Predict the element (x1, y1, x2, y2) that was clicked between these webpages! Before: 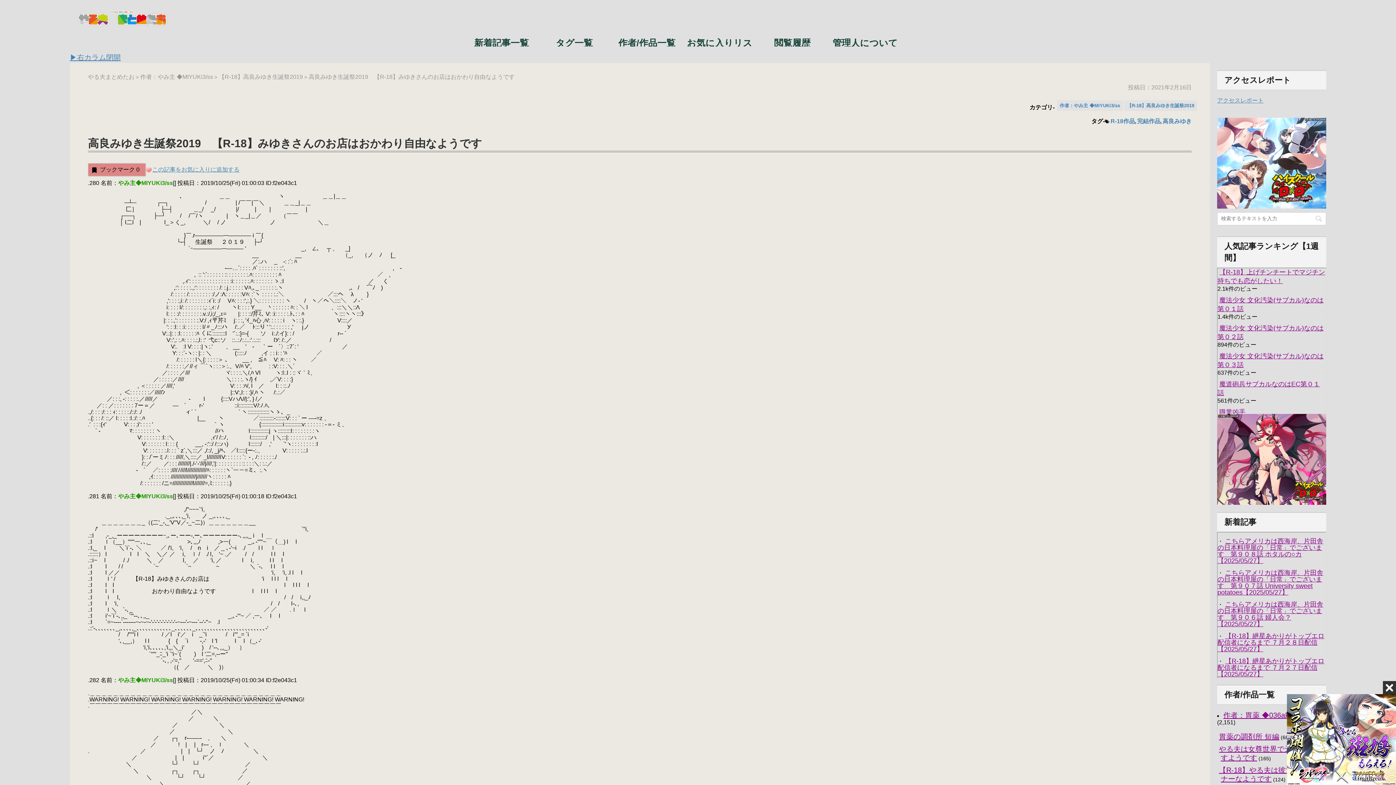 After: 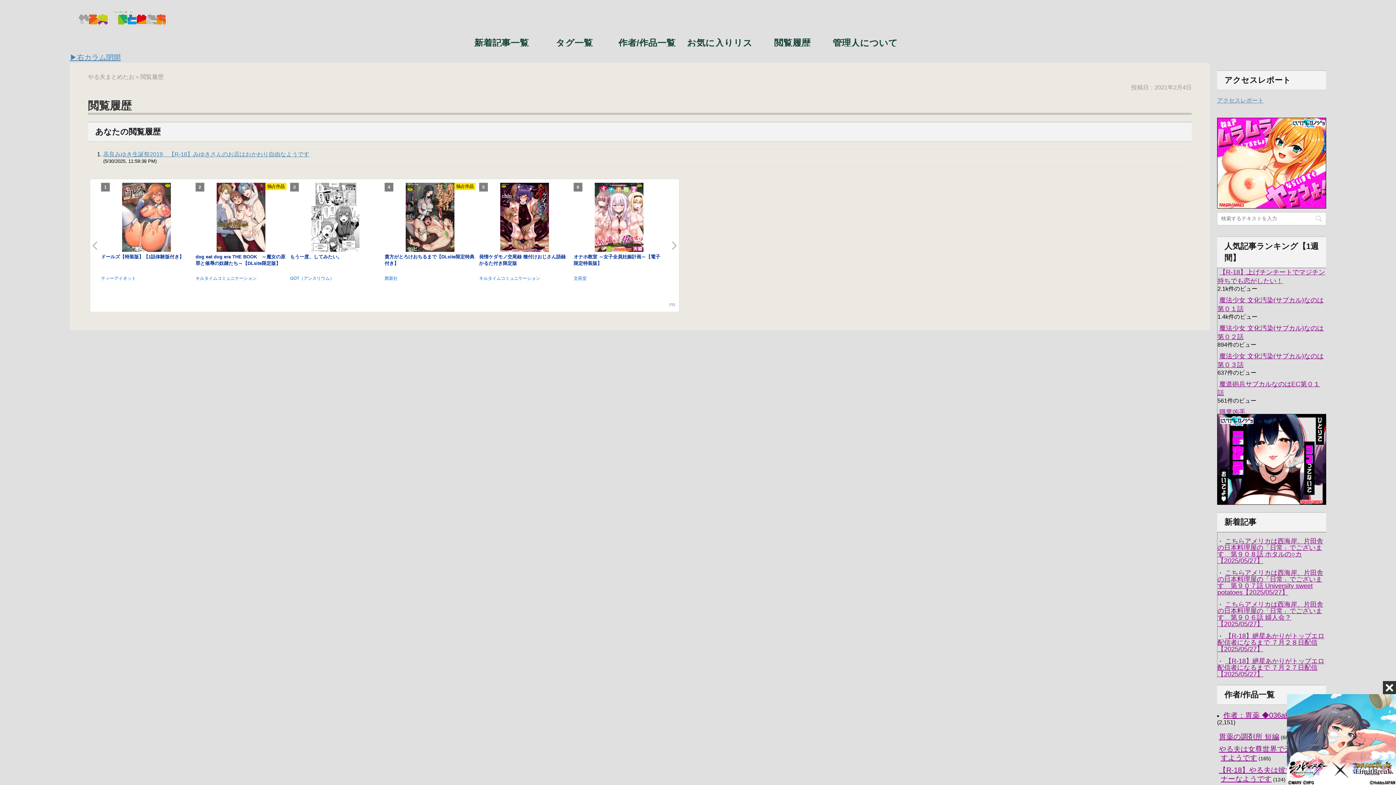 Action: bbox: (756, 35, 828, 46) label: 閲覧履歴